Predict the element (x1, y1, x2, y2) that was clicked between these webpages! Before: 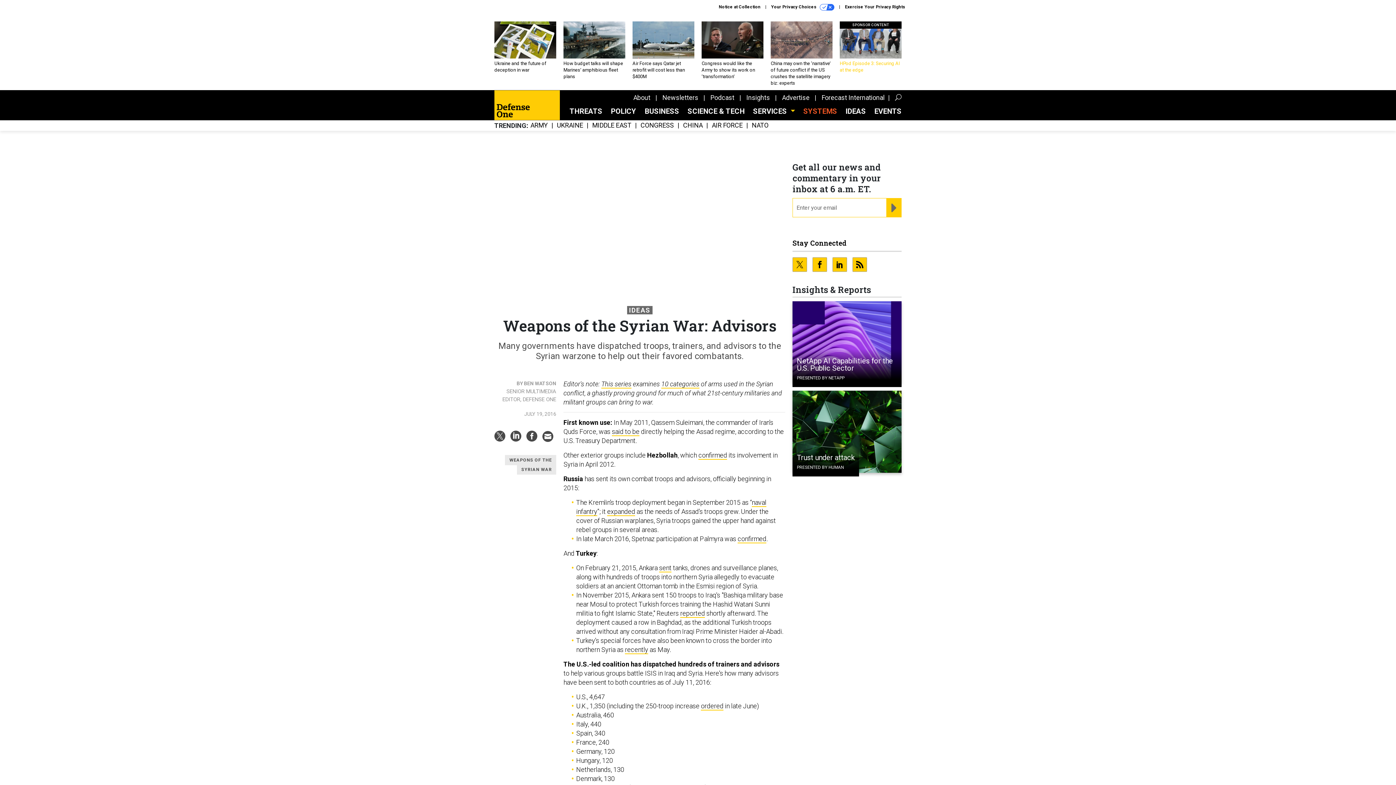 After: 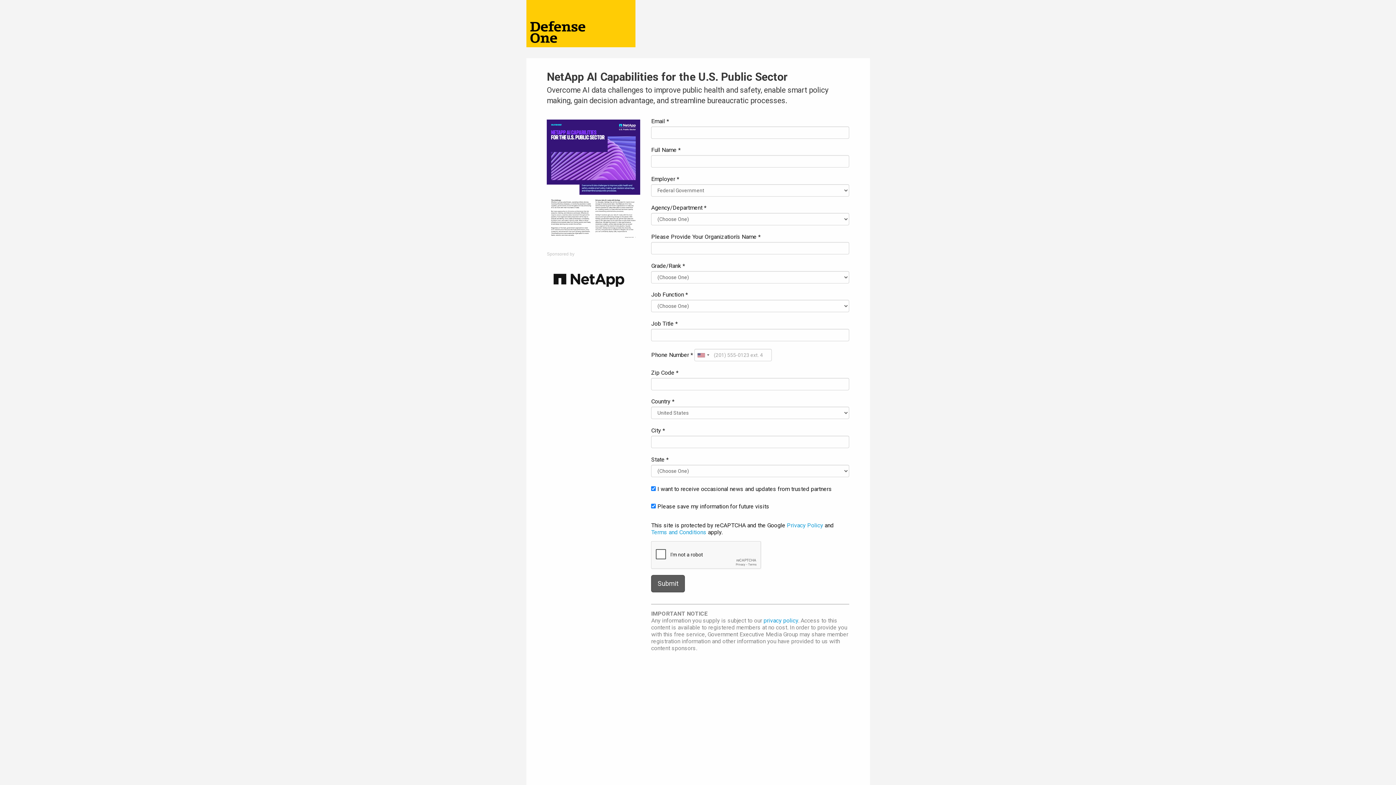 Action: label: NetApp AI Capabilities for the U.S. Public Sector bbox: (797, 356, 893, 372)